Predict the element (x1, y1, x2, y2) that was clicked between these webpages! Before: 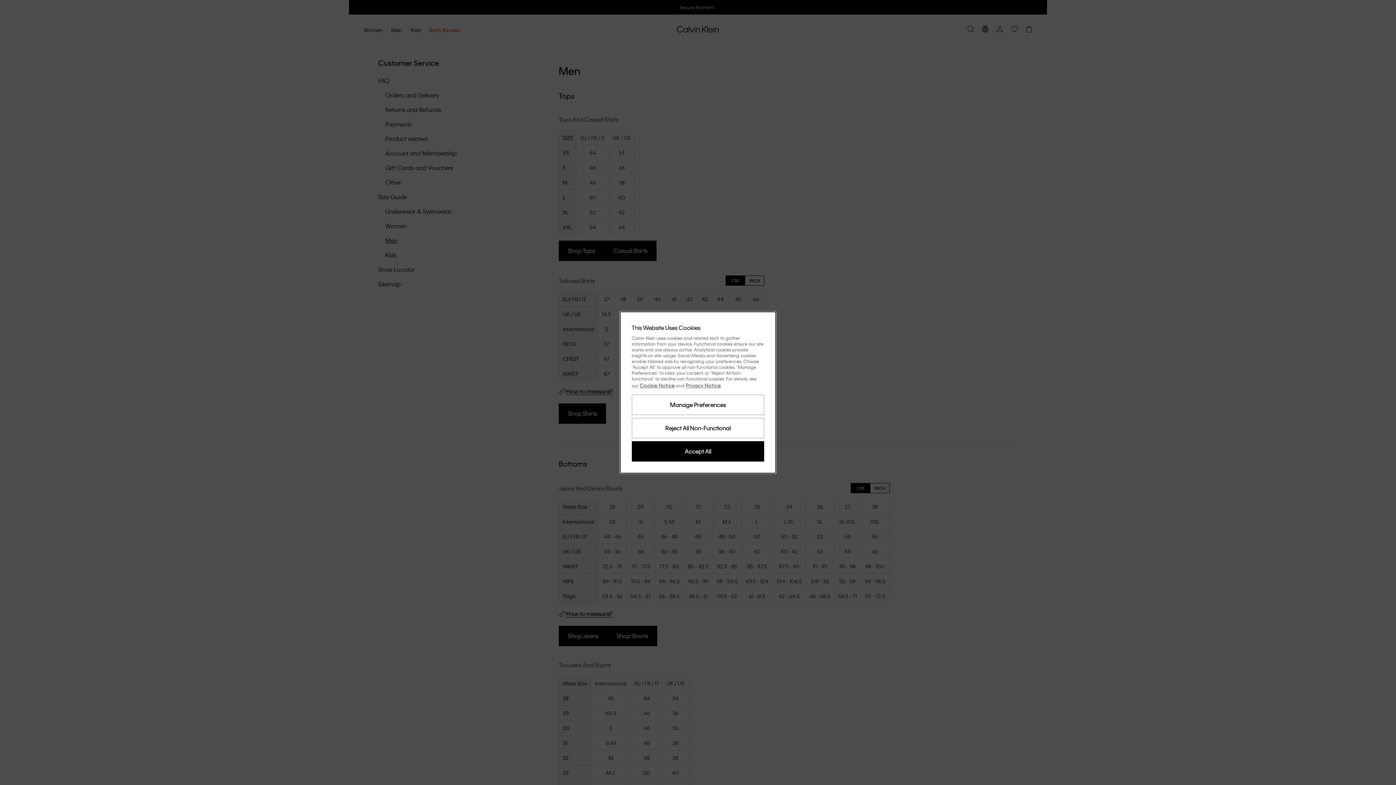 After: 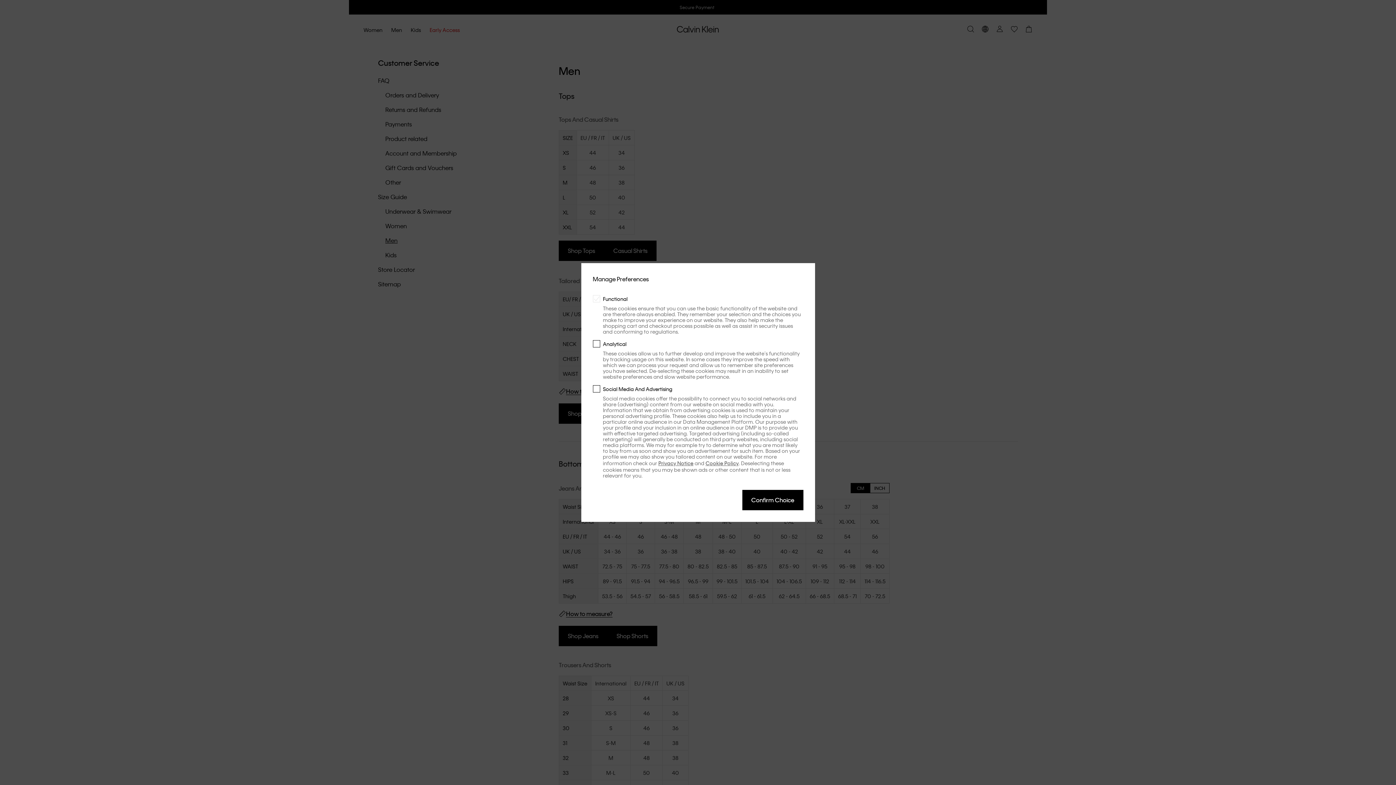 Action: bbox: (631, 394, 764, 415) label: Manage Preferences